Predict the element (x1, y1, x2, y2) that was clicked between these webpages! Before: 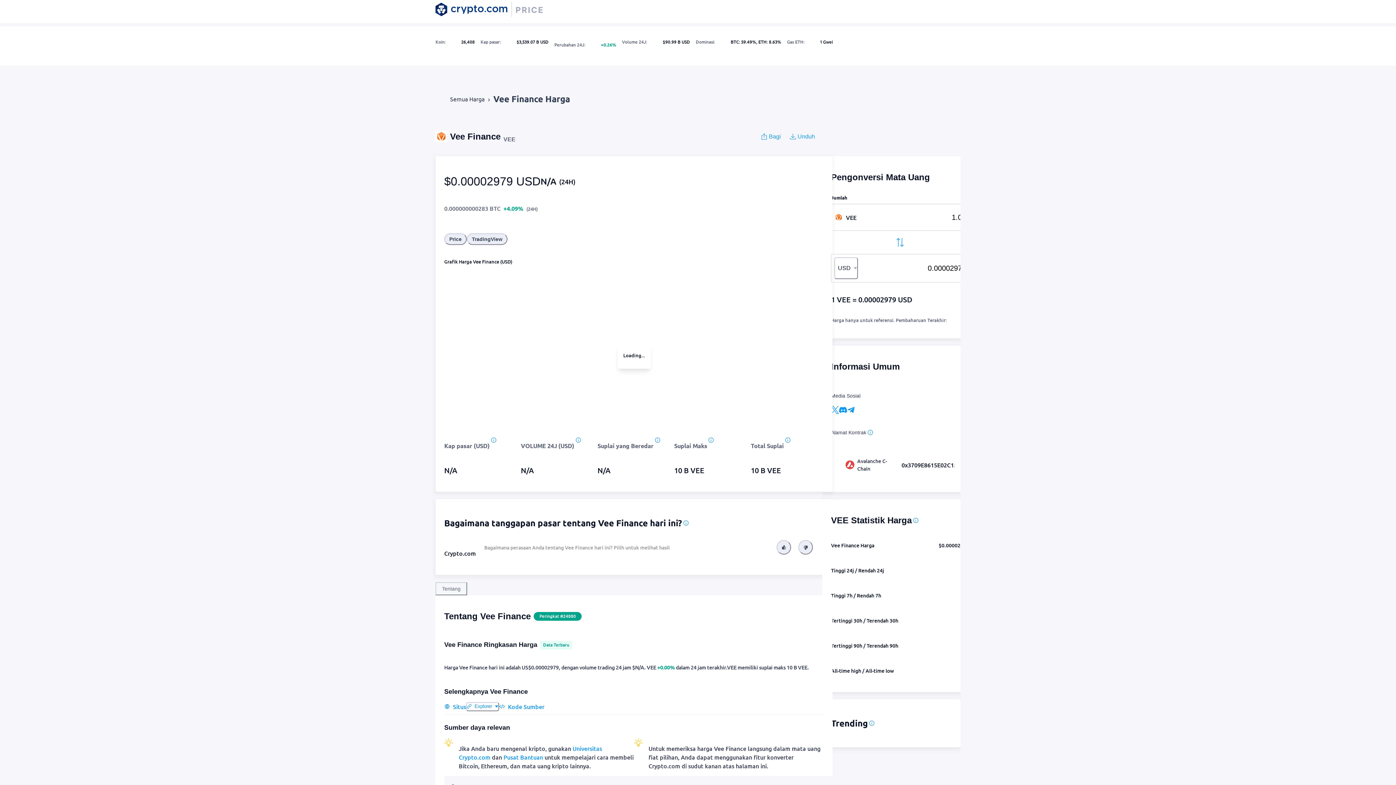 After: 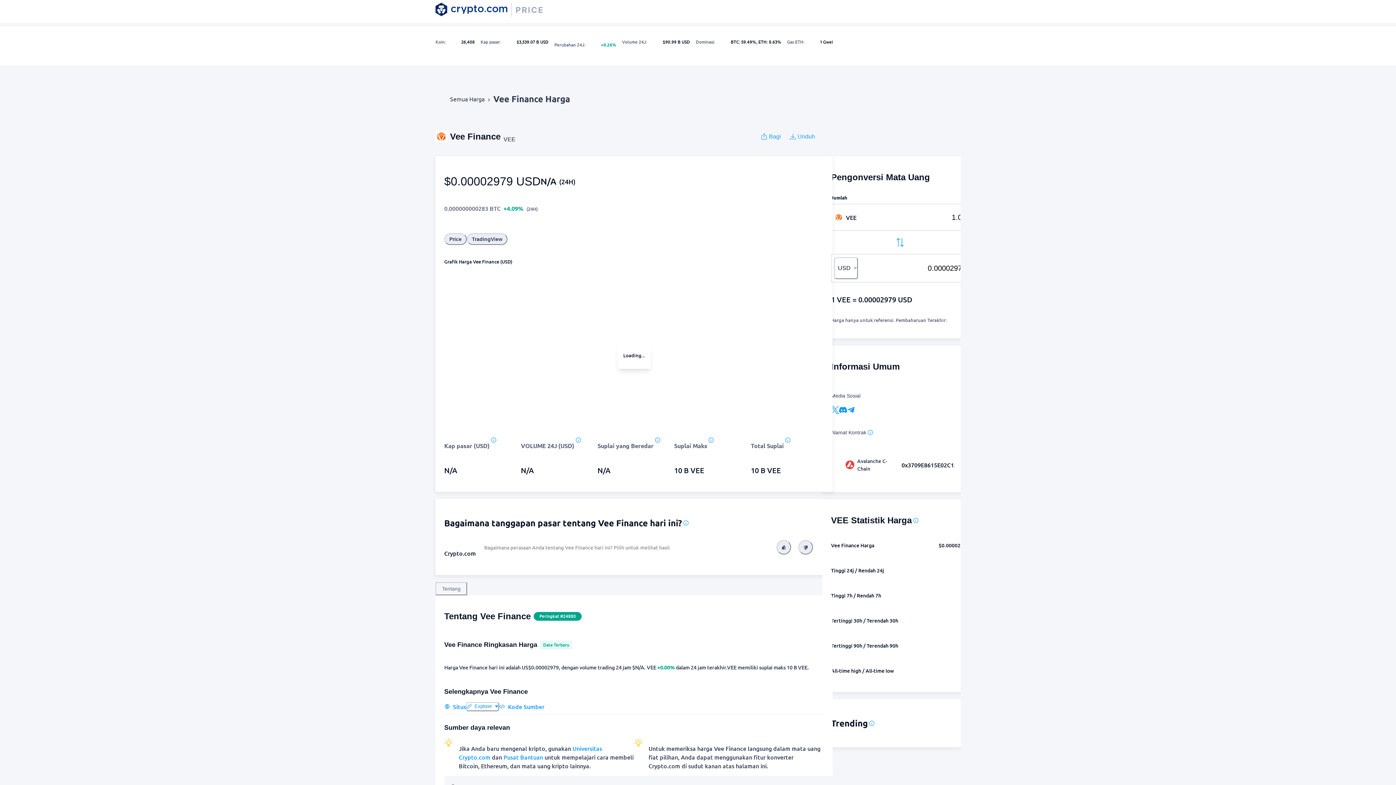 Action: bbox: (466, 702, 499, 711) label: Explorer